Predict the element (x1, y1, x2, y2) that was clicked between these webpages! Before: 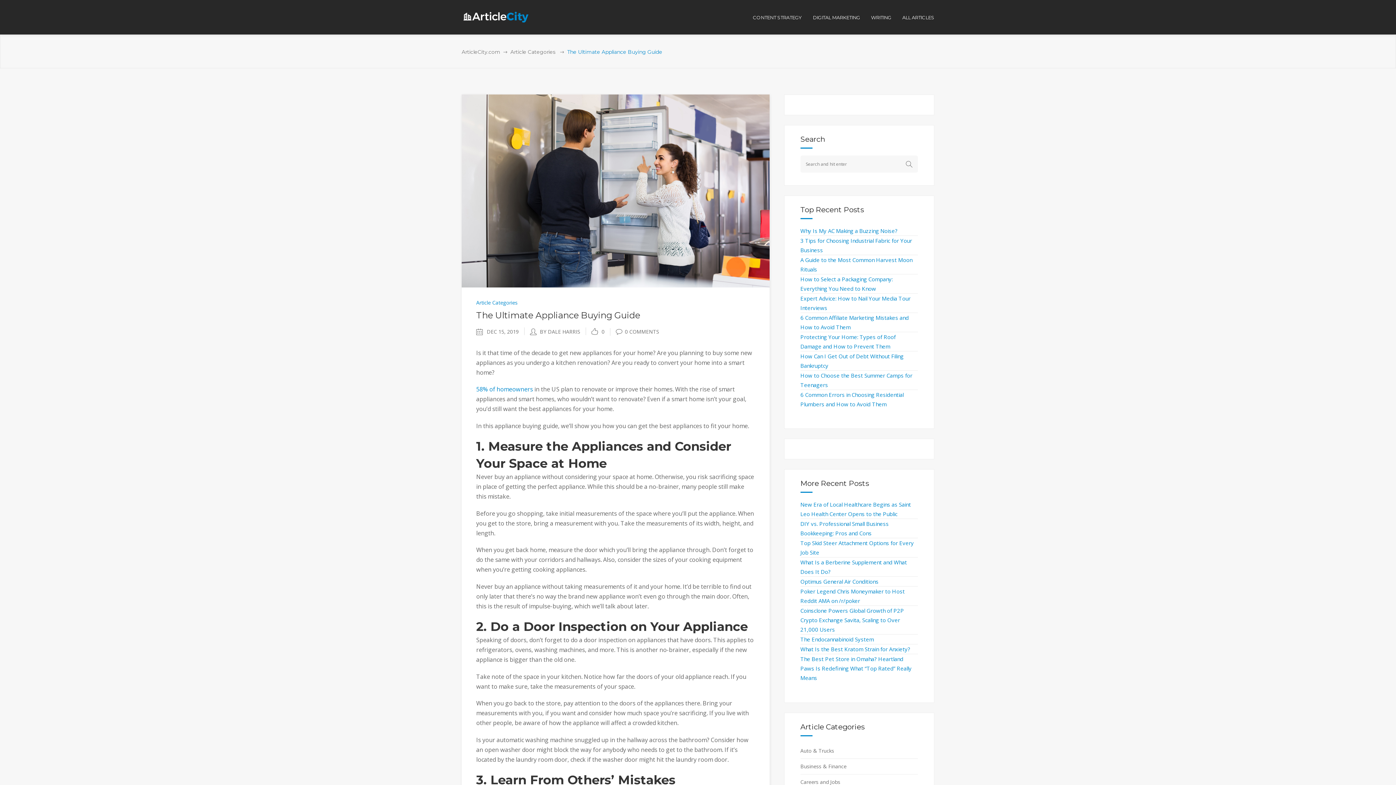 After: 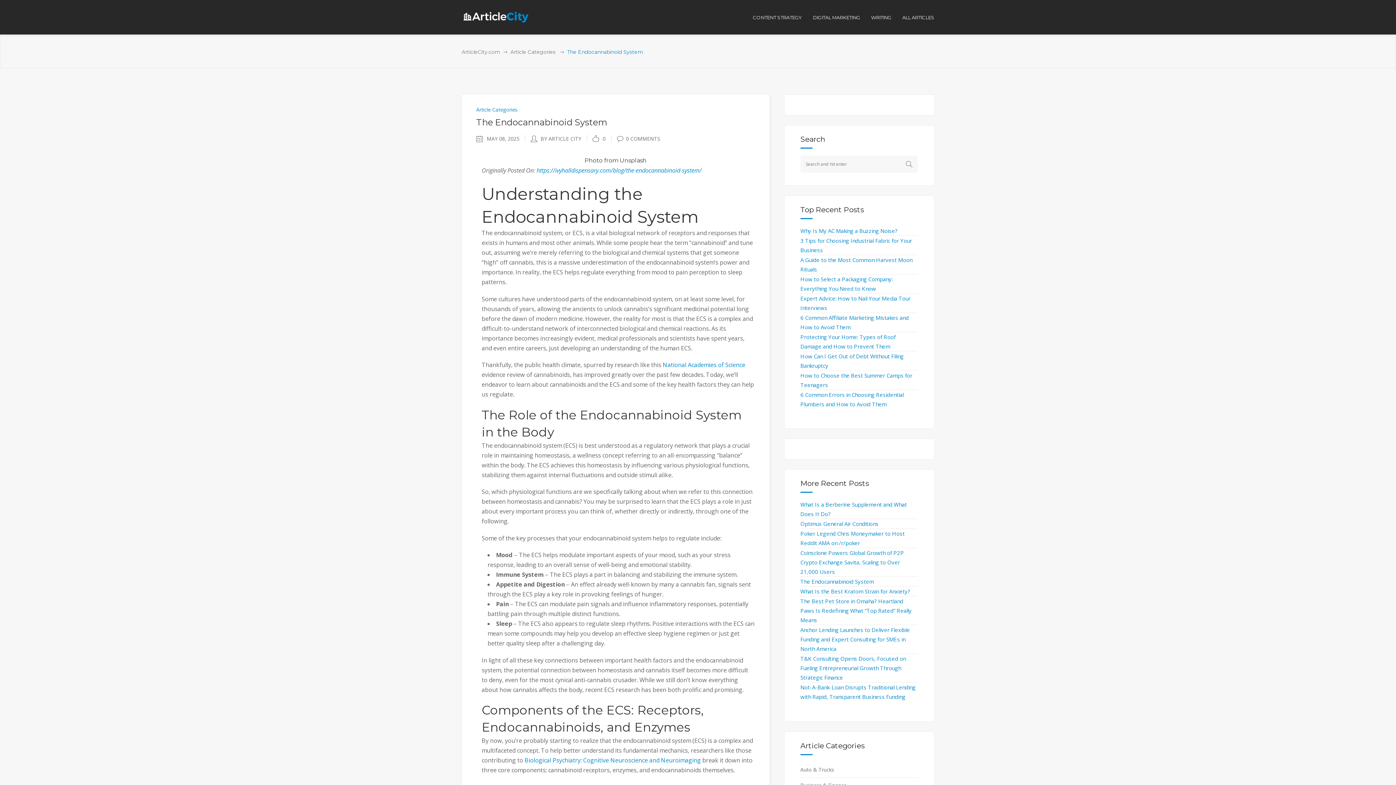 Action: bbox: (800, 636, 874, 643) label: The Endocannabinoid System